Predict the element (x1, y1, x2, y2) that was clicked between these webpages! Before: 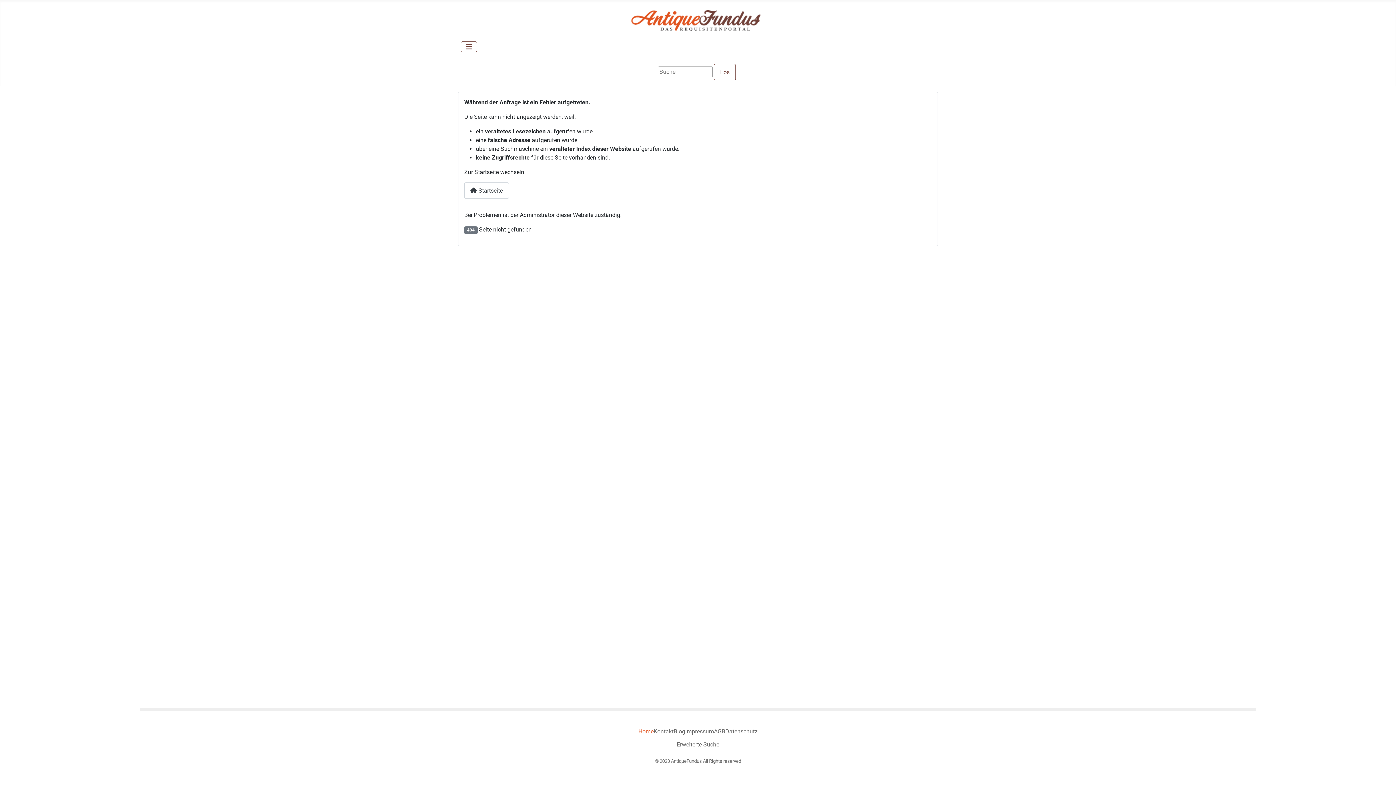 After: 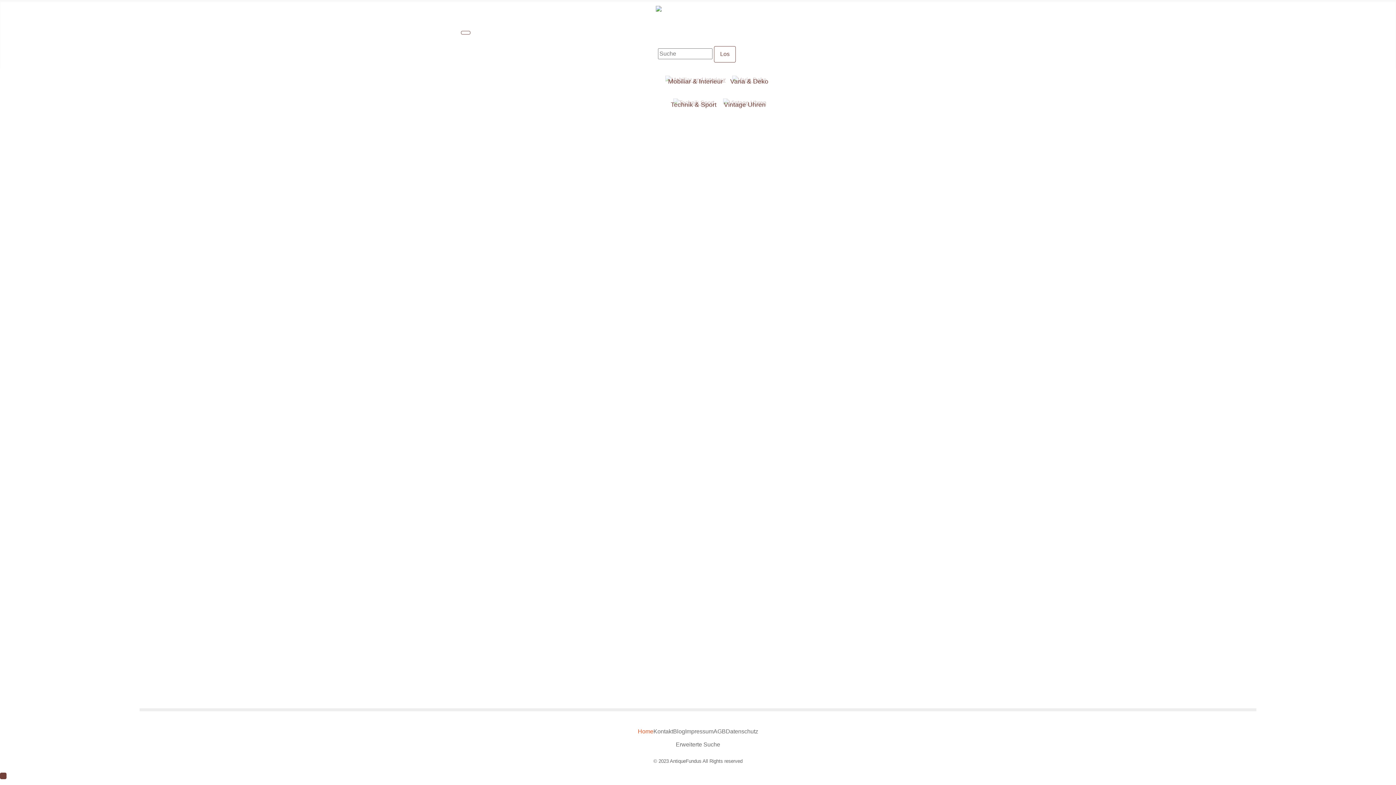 Action: label: Home bbox: (638, 728, 653, 735)